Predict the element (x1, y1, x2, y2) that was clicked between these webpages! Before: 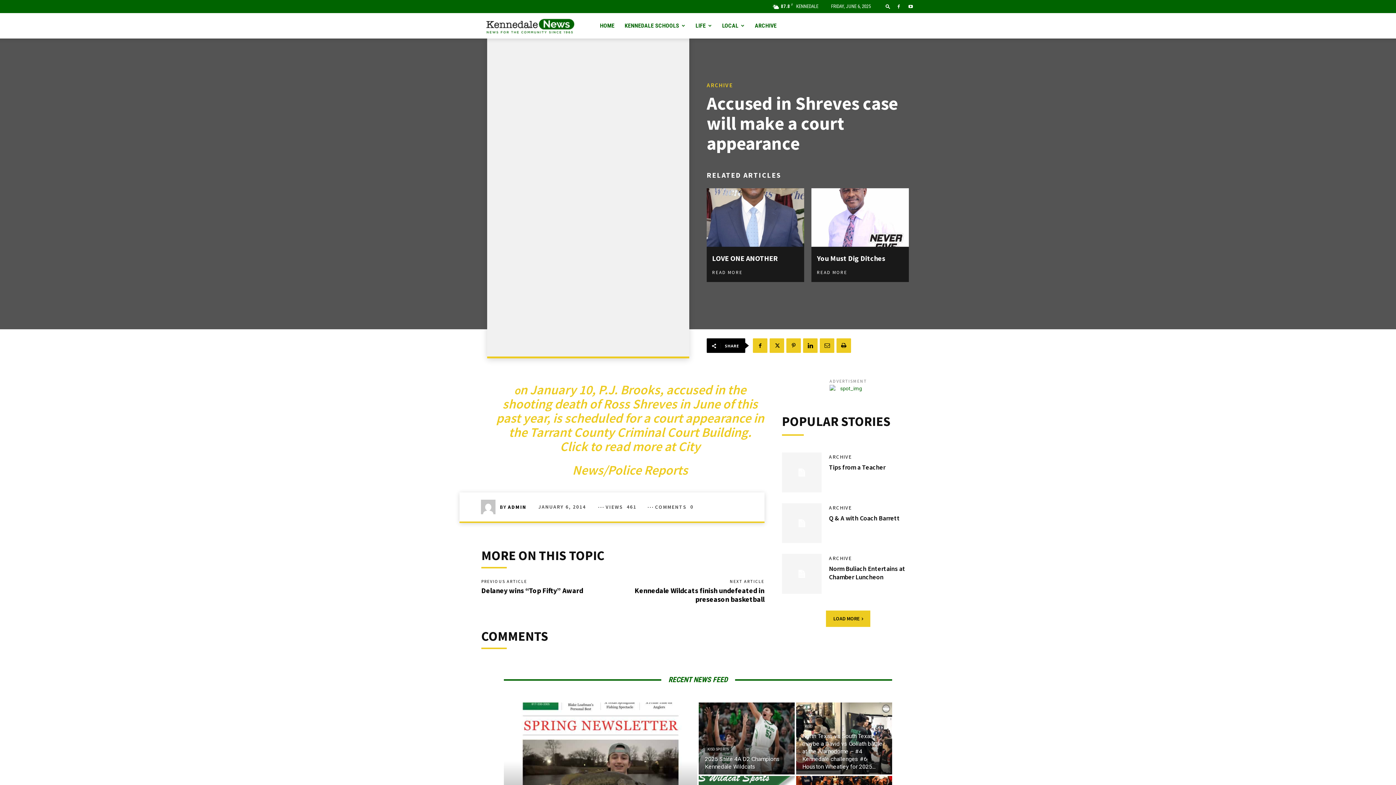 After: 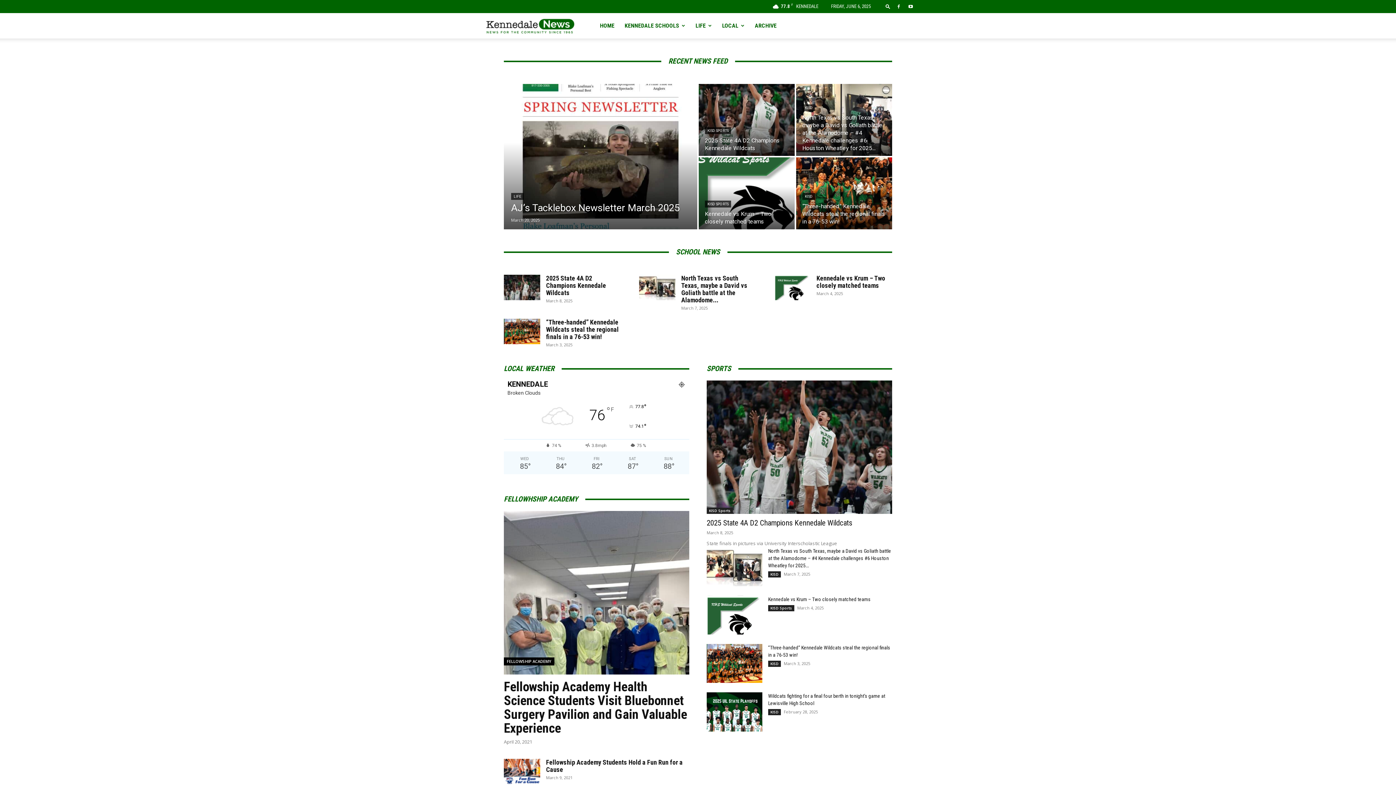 Action: label: HOME bbox: (600, 13, 614, 38)